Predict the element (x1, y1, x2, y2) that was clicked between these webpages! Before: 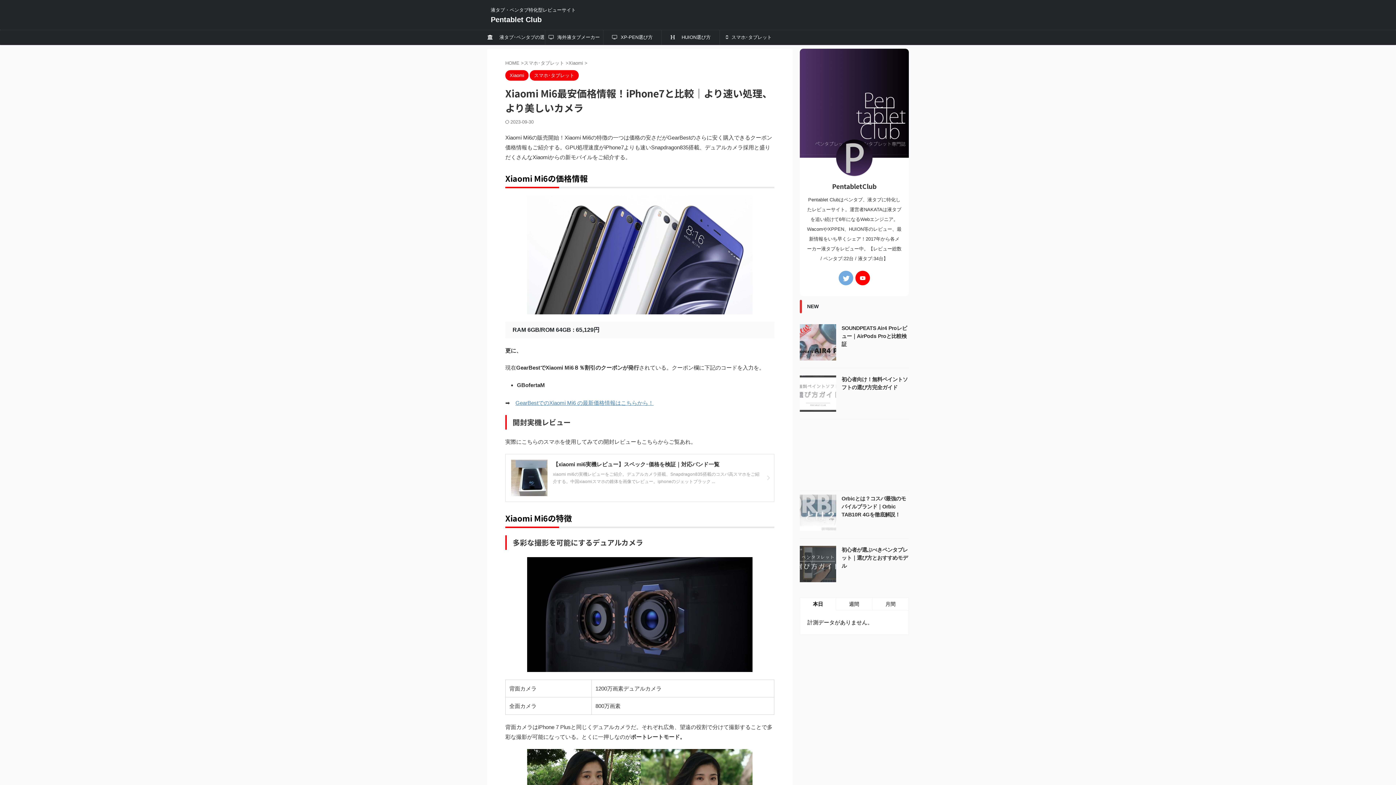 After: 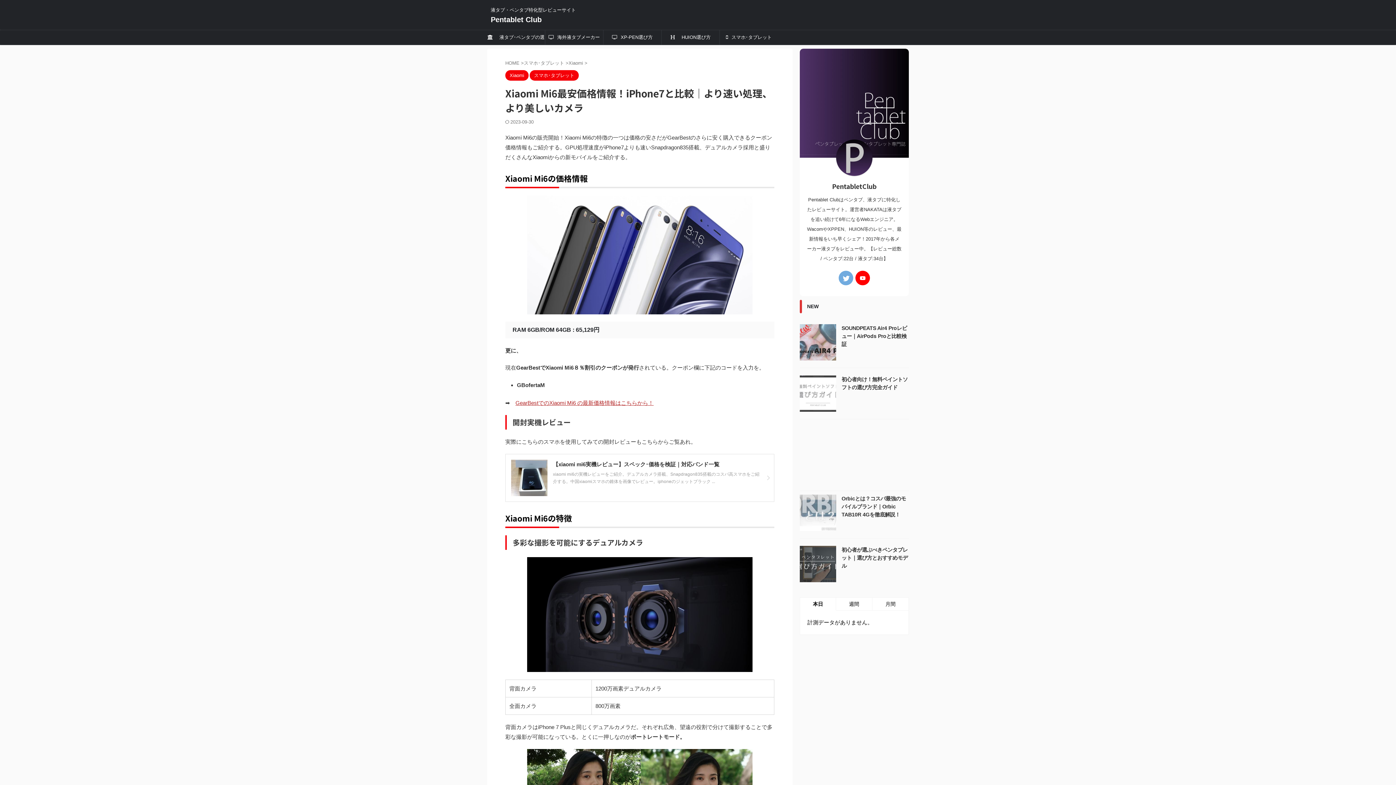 Action: label: GearBestでのXiaomi Mi6 の最新価格情報はこちらから！ bbox: (515, 399, 653, 406)